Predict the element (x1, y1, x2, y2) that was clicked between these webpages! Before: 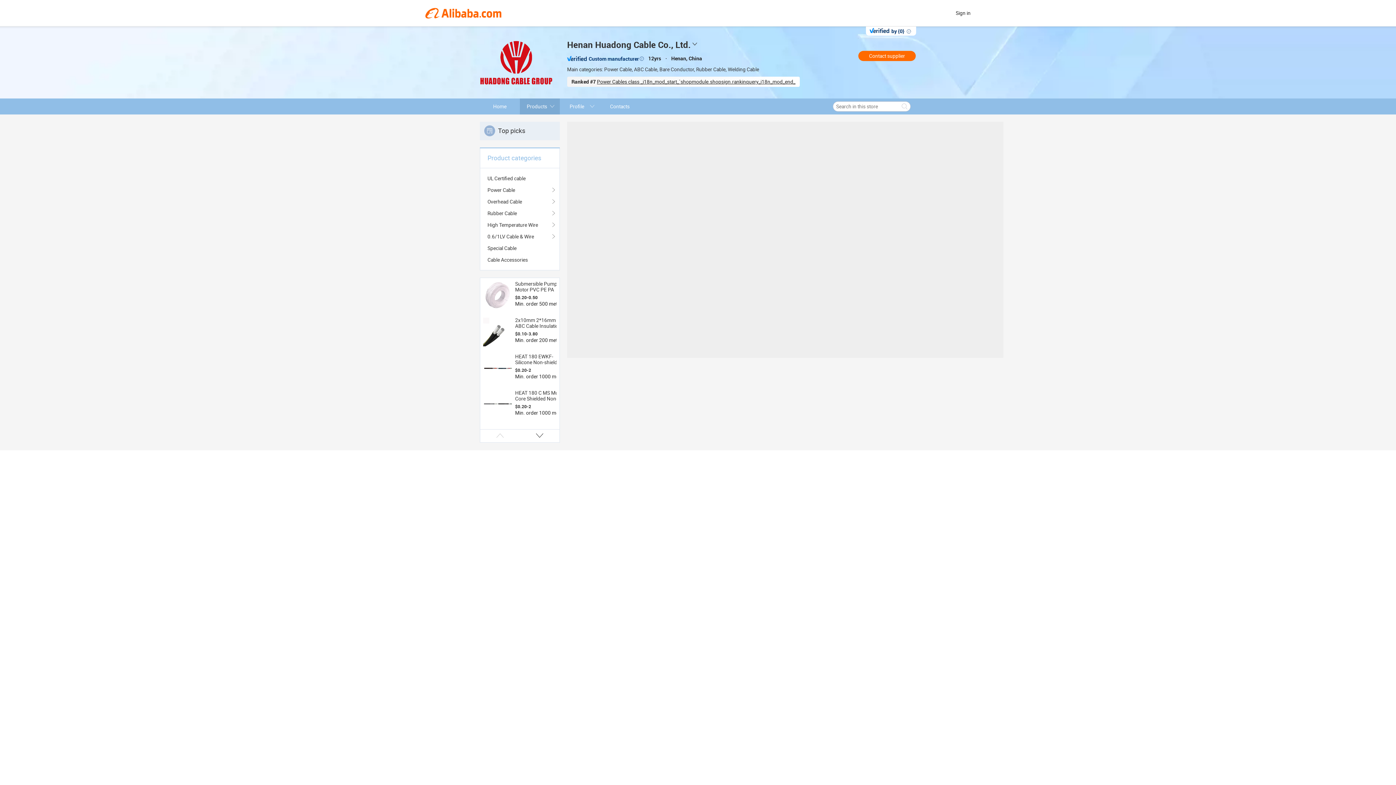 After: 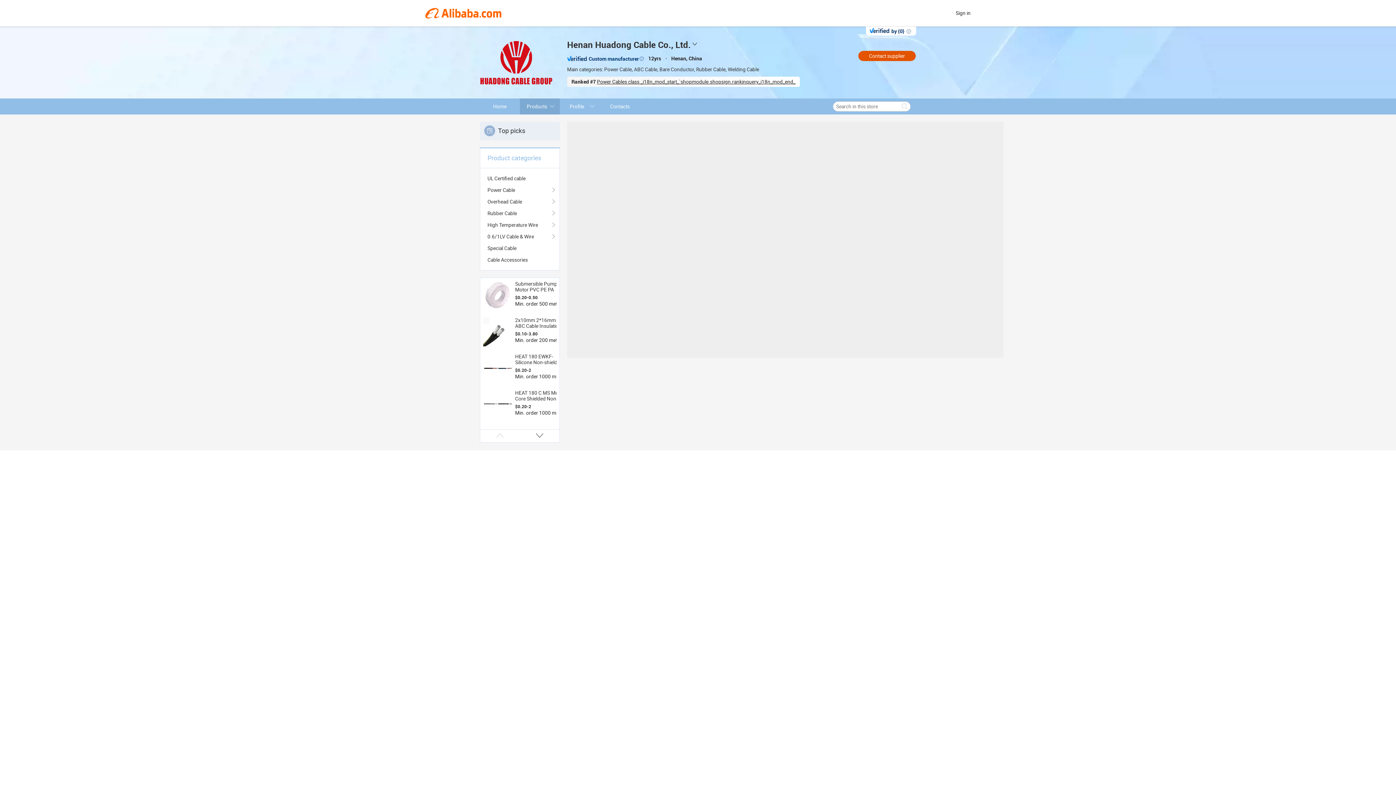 Action: bbox: (858, 50, 916, 61) label: Contact supplier